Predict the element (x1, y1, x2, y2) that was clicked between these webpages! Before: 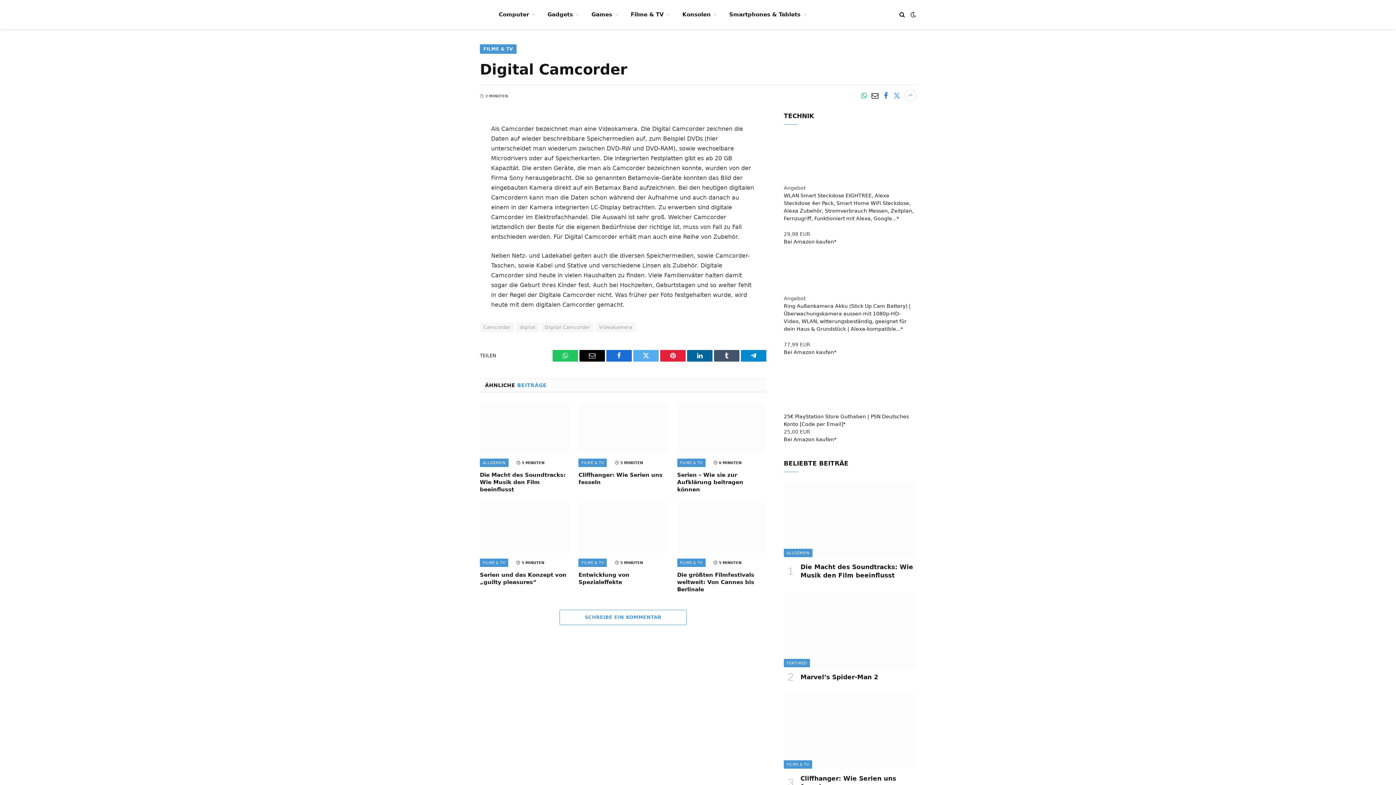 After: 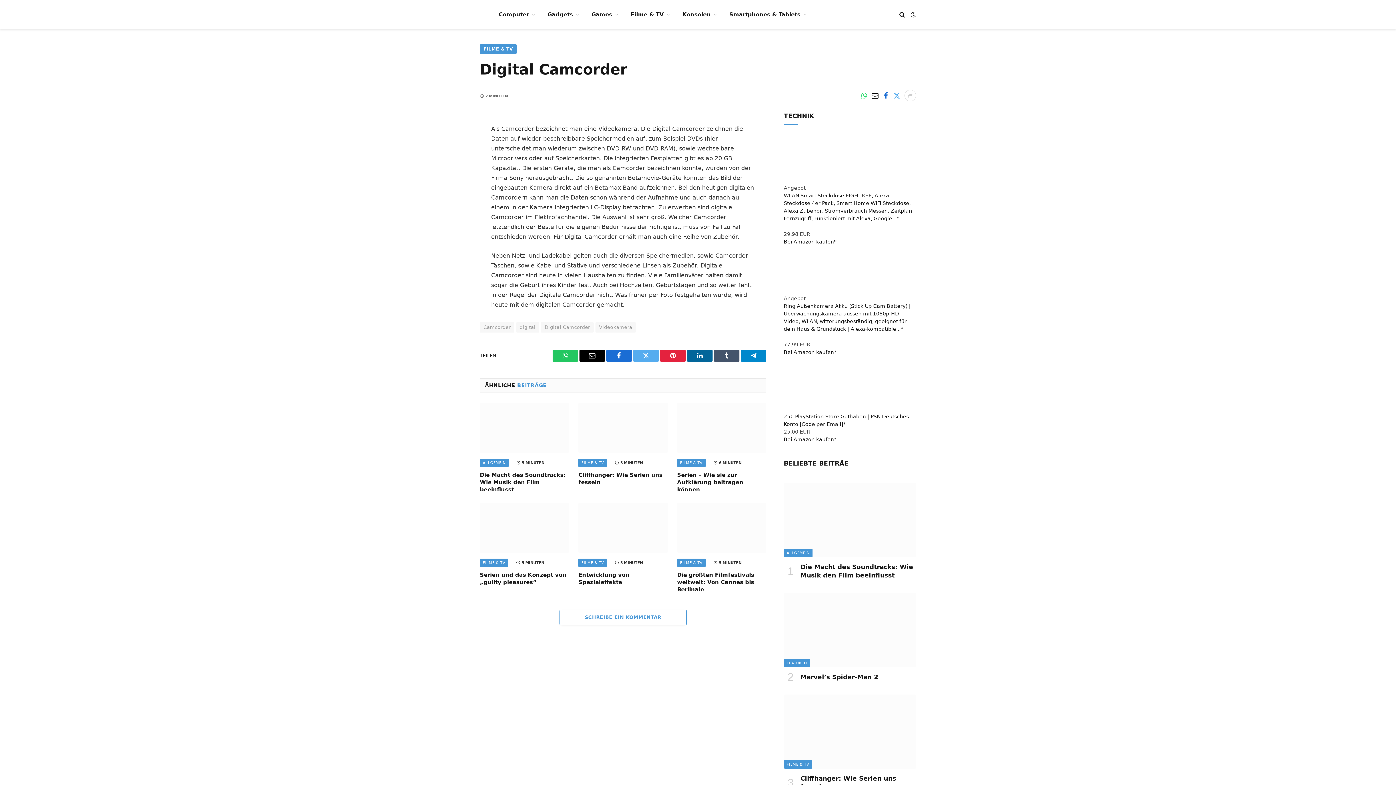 Action: bbox: (858, 89, 869, 101)